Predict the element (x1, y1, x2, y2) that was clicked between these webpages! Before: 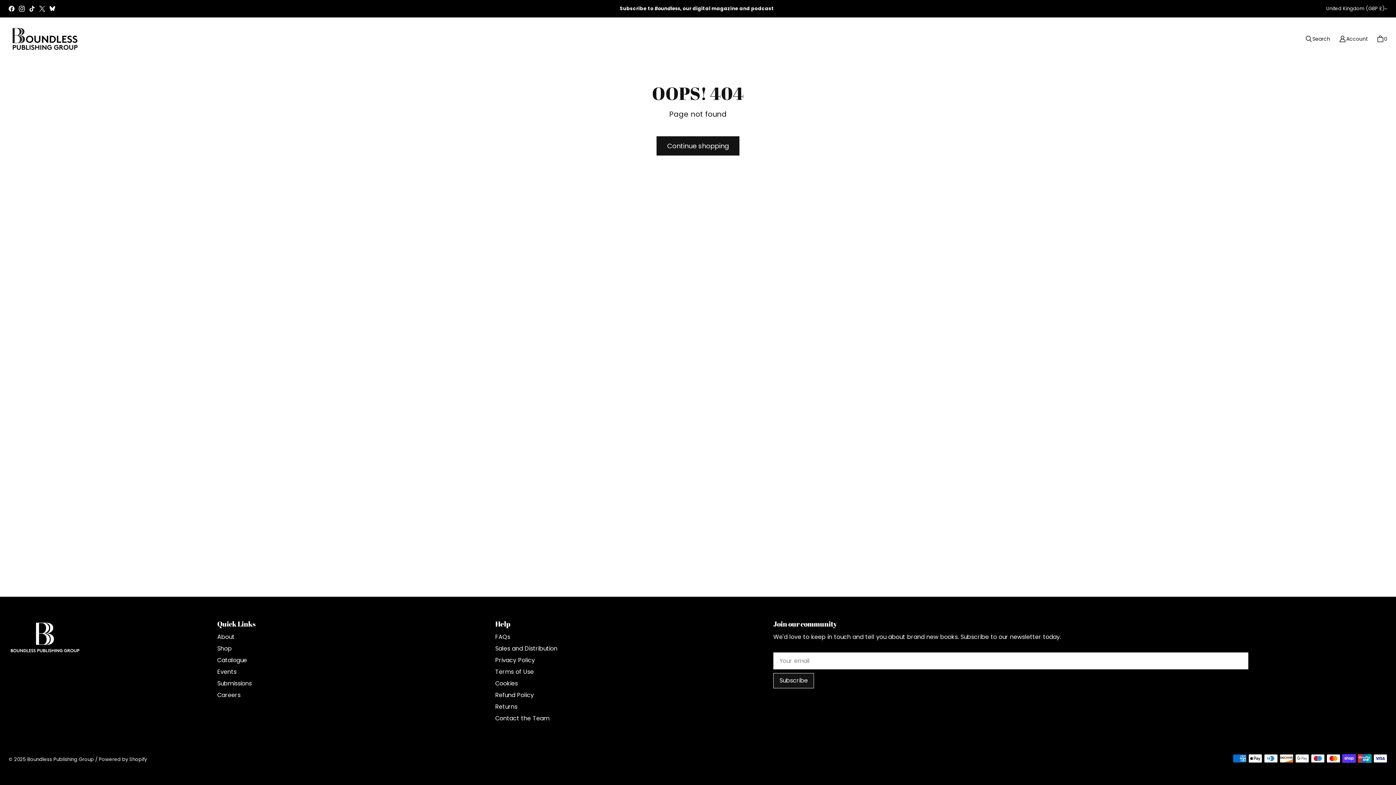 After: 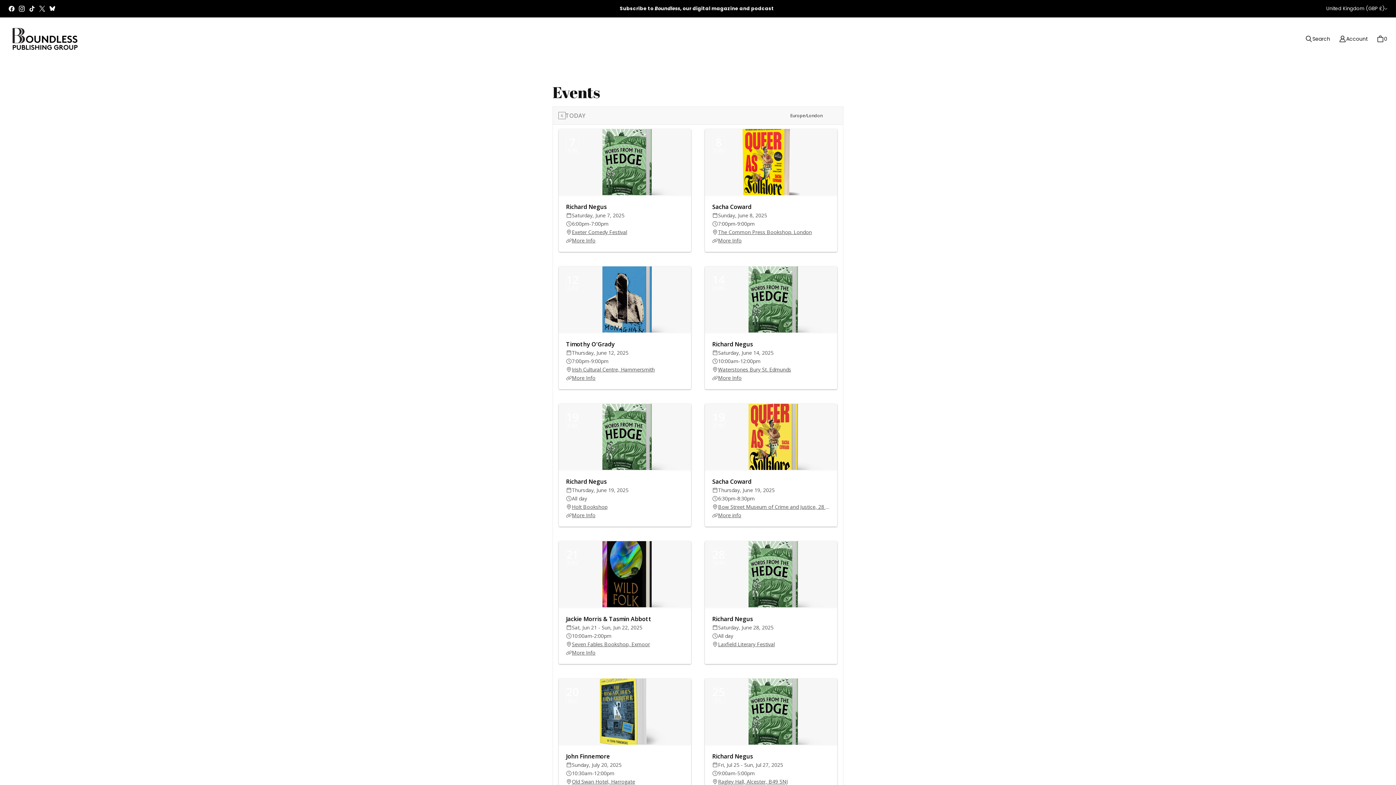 Action: label: Events bbox: (217, 668, 236, 676)